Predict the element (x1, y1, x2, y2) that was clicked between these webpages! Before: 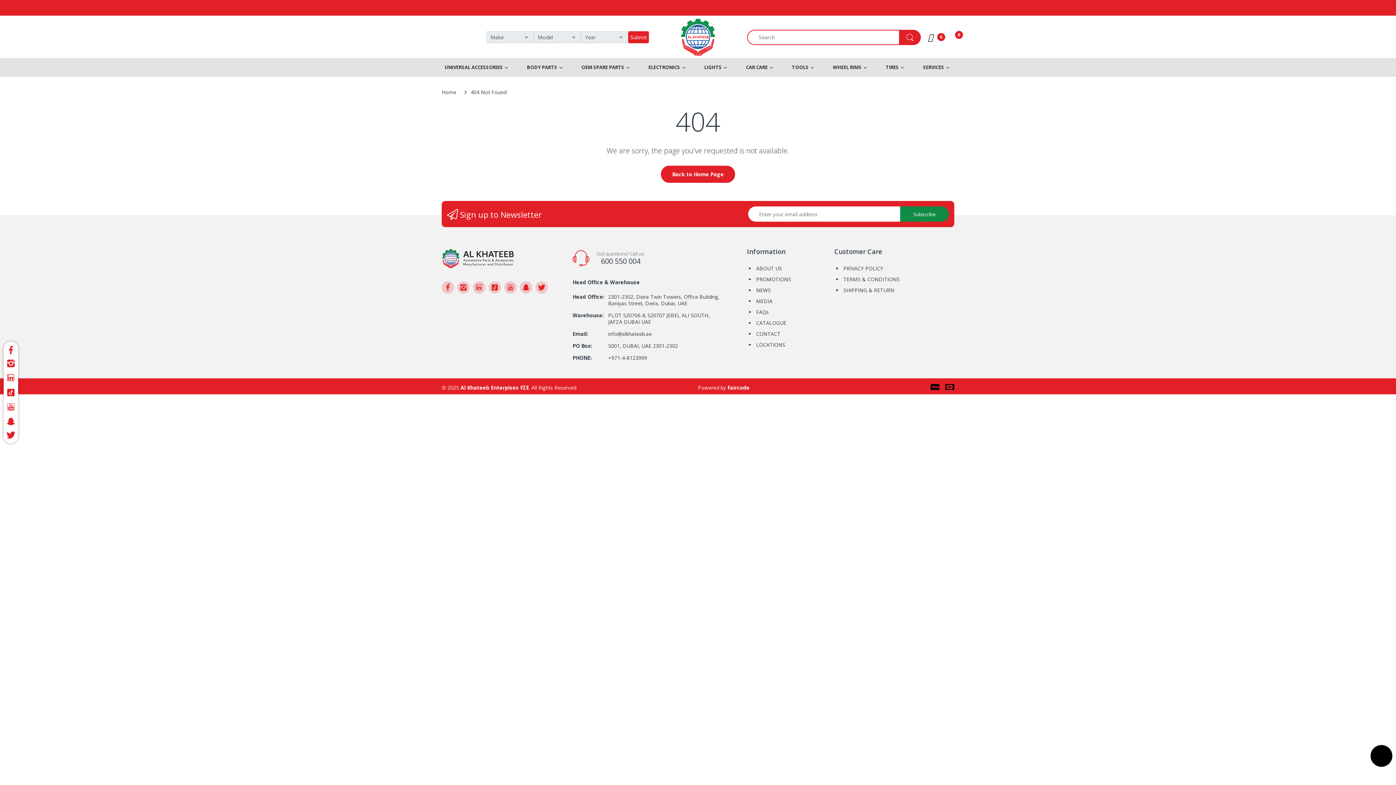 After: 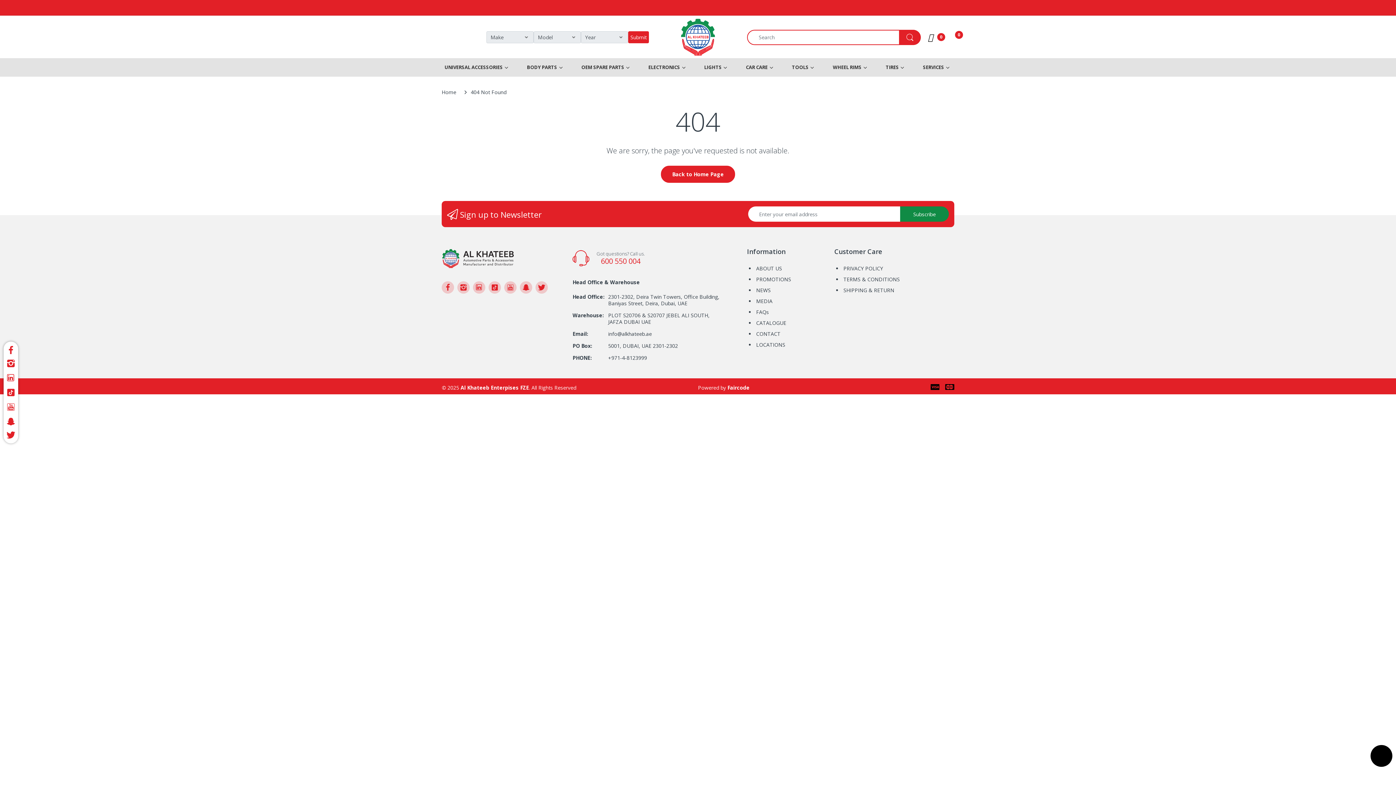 Action: bbox: (601, 256, 640, 266) label: 600 550 004